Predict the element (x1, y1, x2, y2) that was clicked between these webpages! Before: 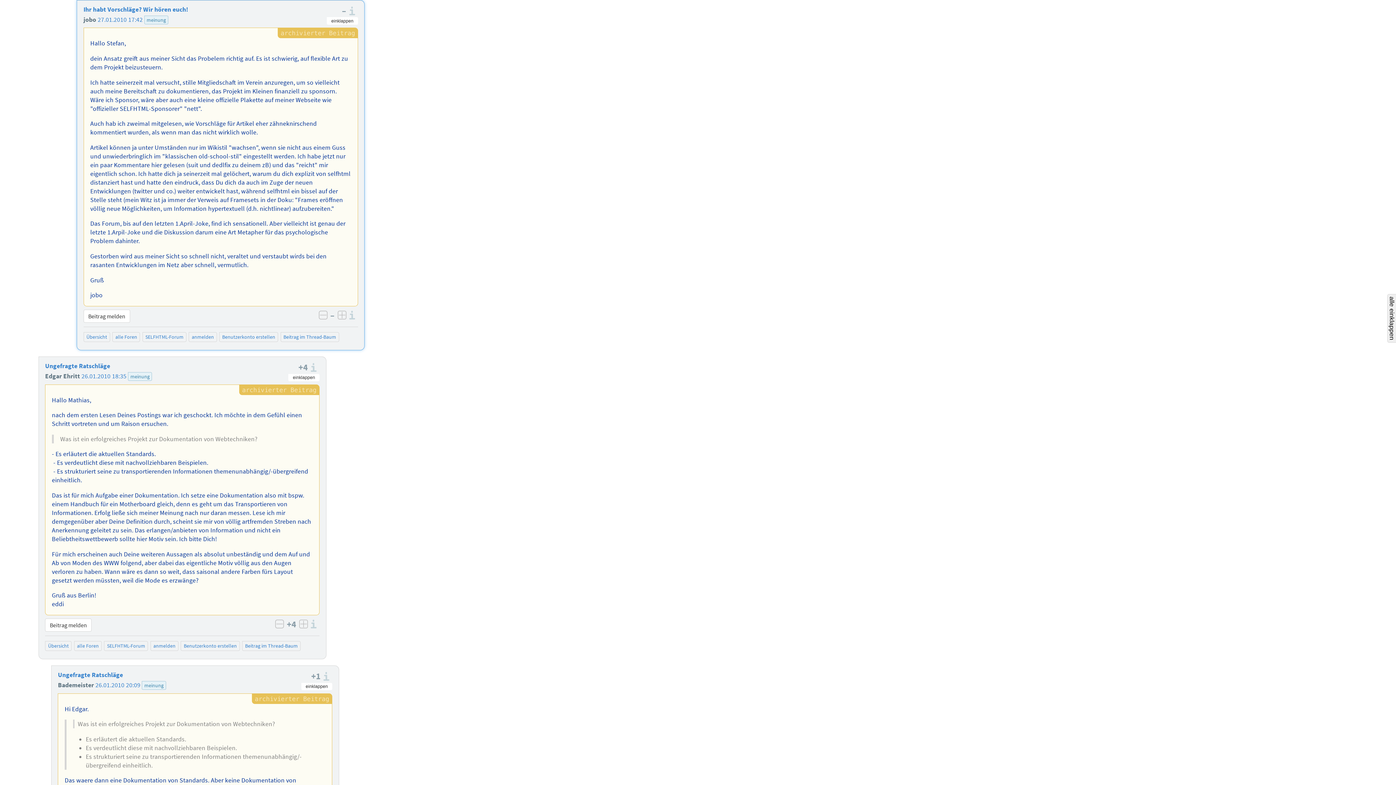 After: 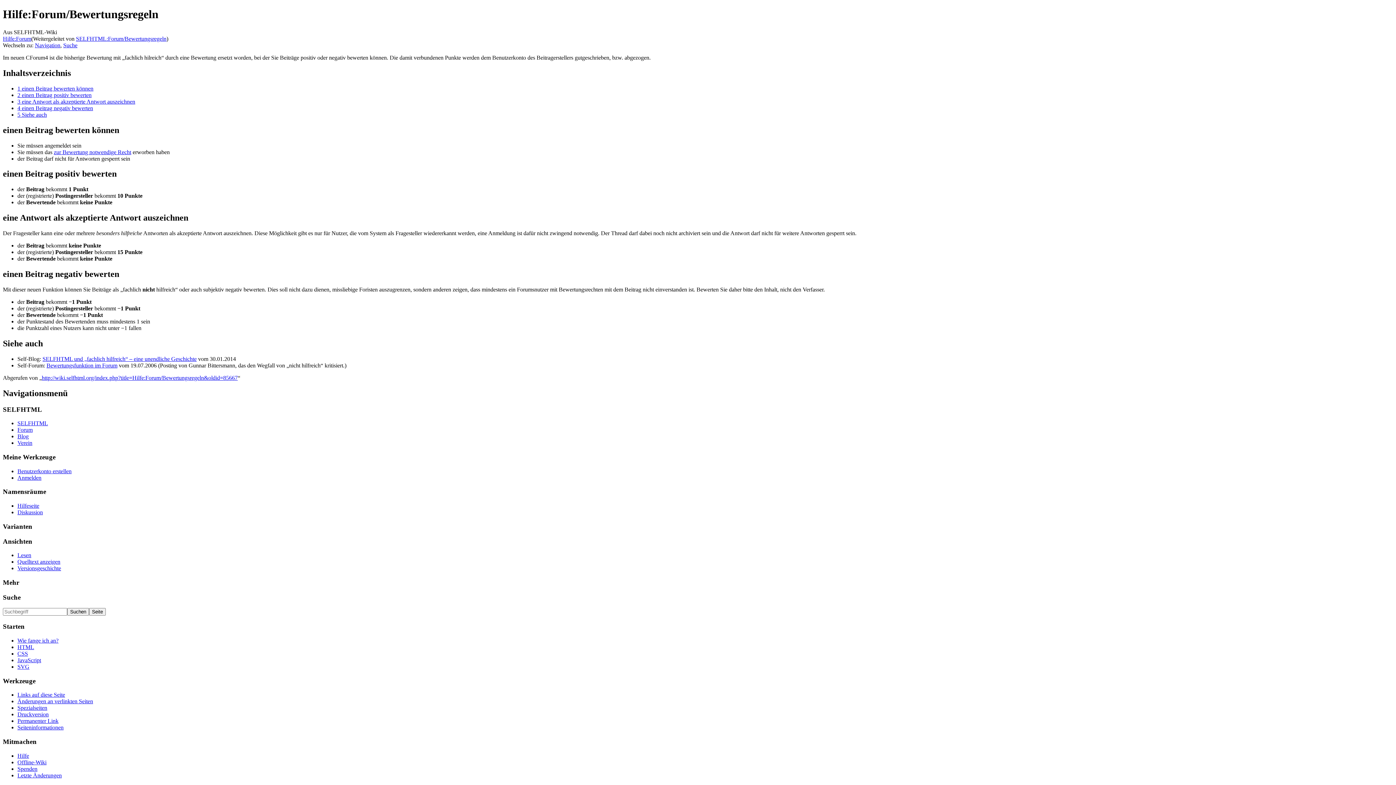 Action: label: Informationen zu den Bewertungsregeln bbox: (349, 6, 358, 15)